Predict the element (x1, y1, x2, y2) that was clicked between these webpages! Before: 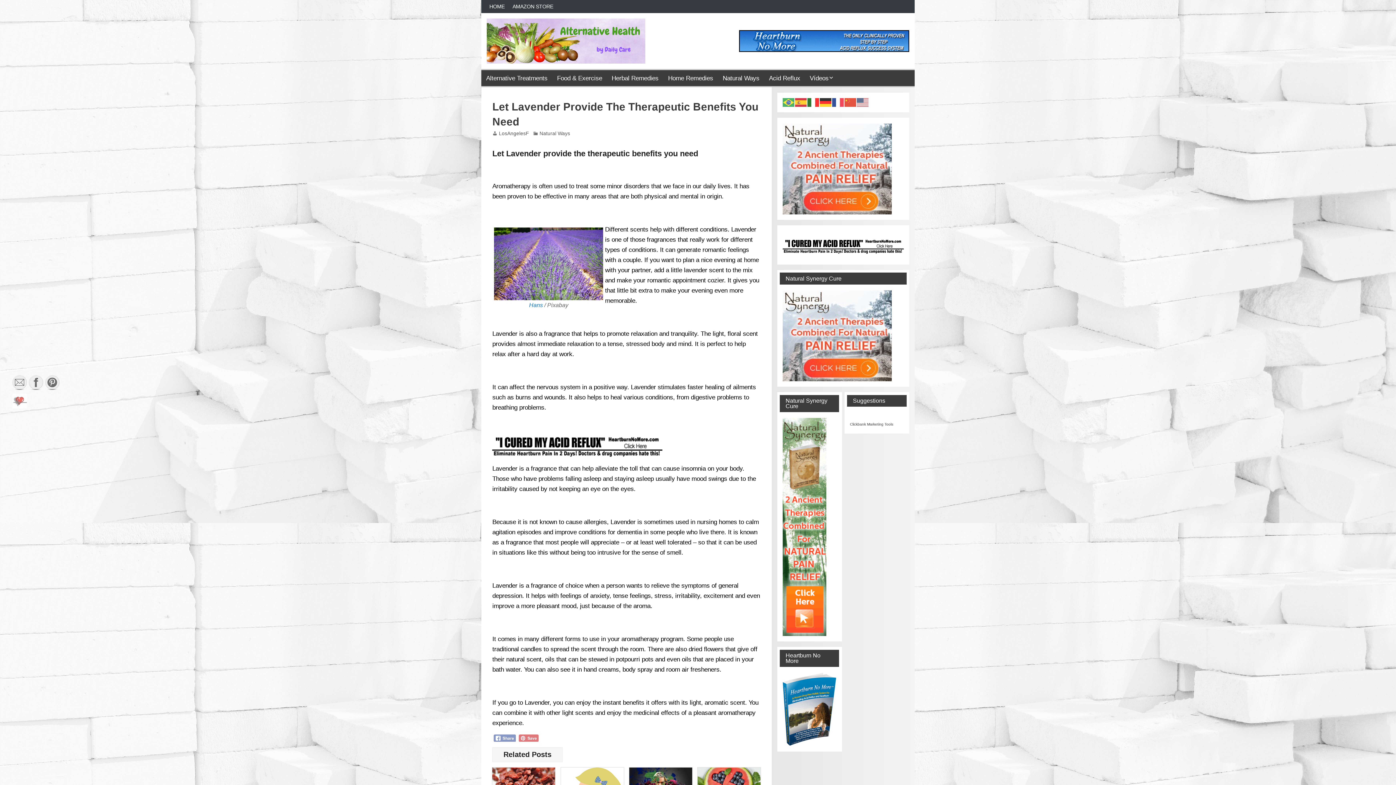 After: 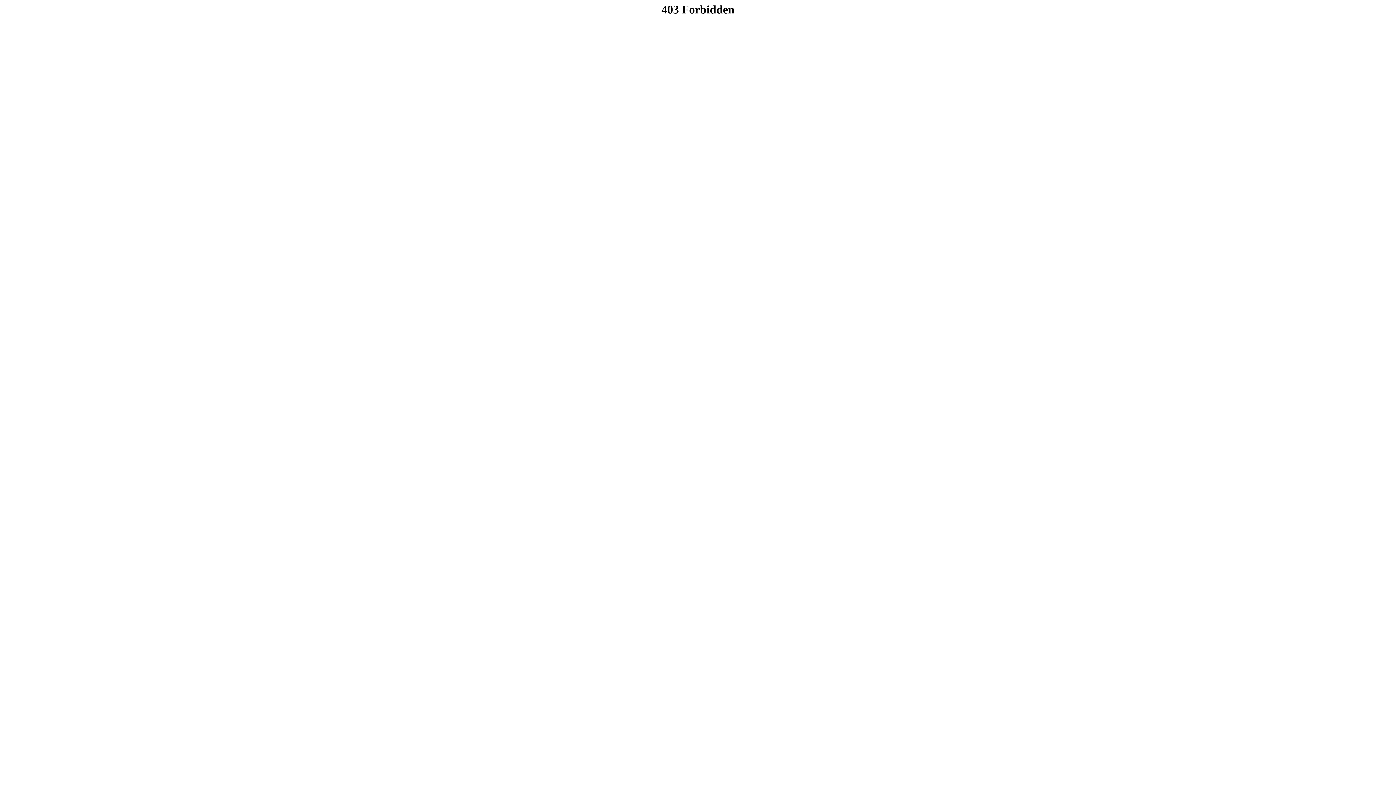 Action: bbox: (782, 238, 903, 254) label: 
